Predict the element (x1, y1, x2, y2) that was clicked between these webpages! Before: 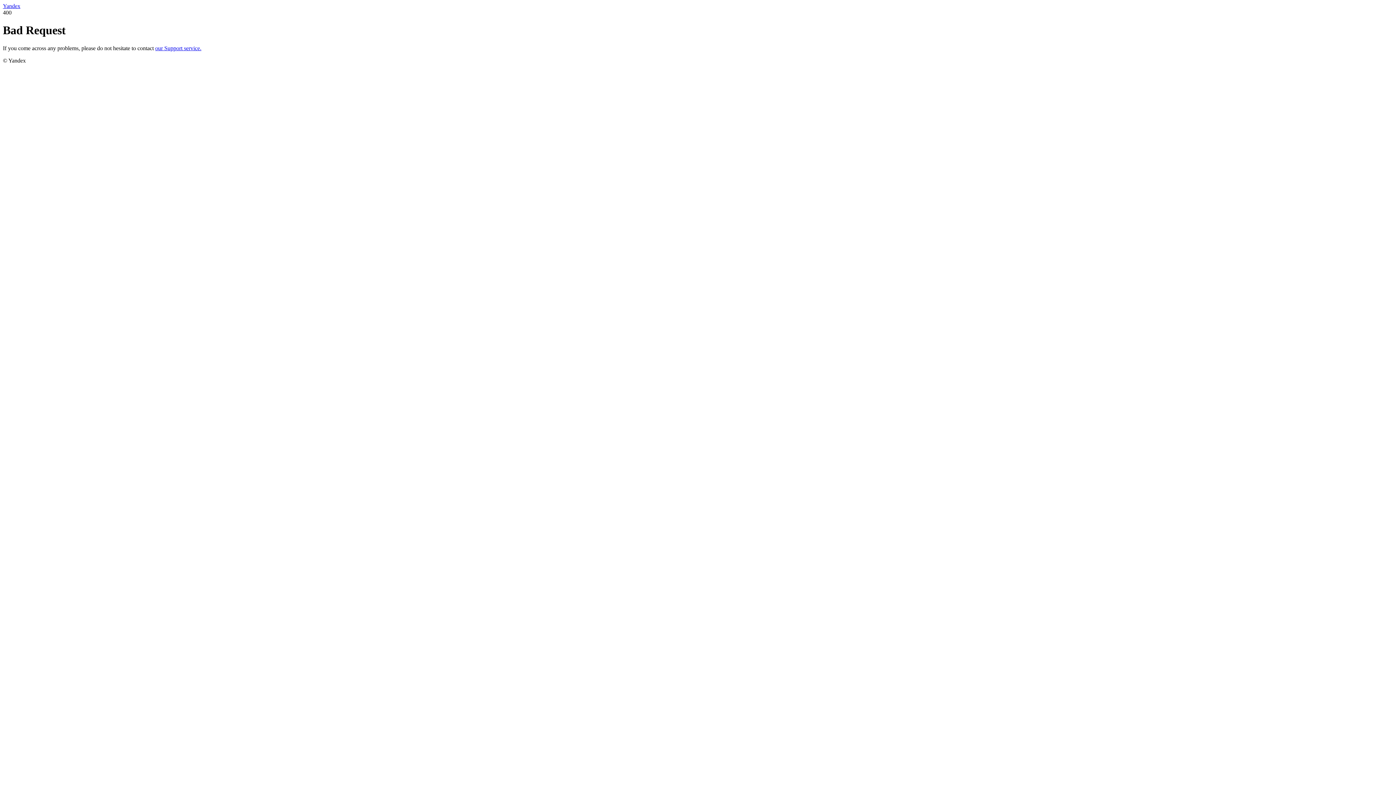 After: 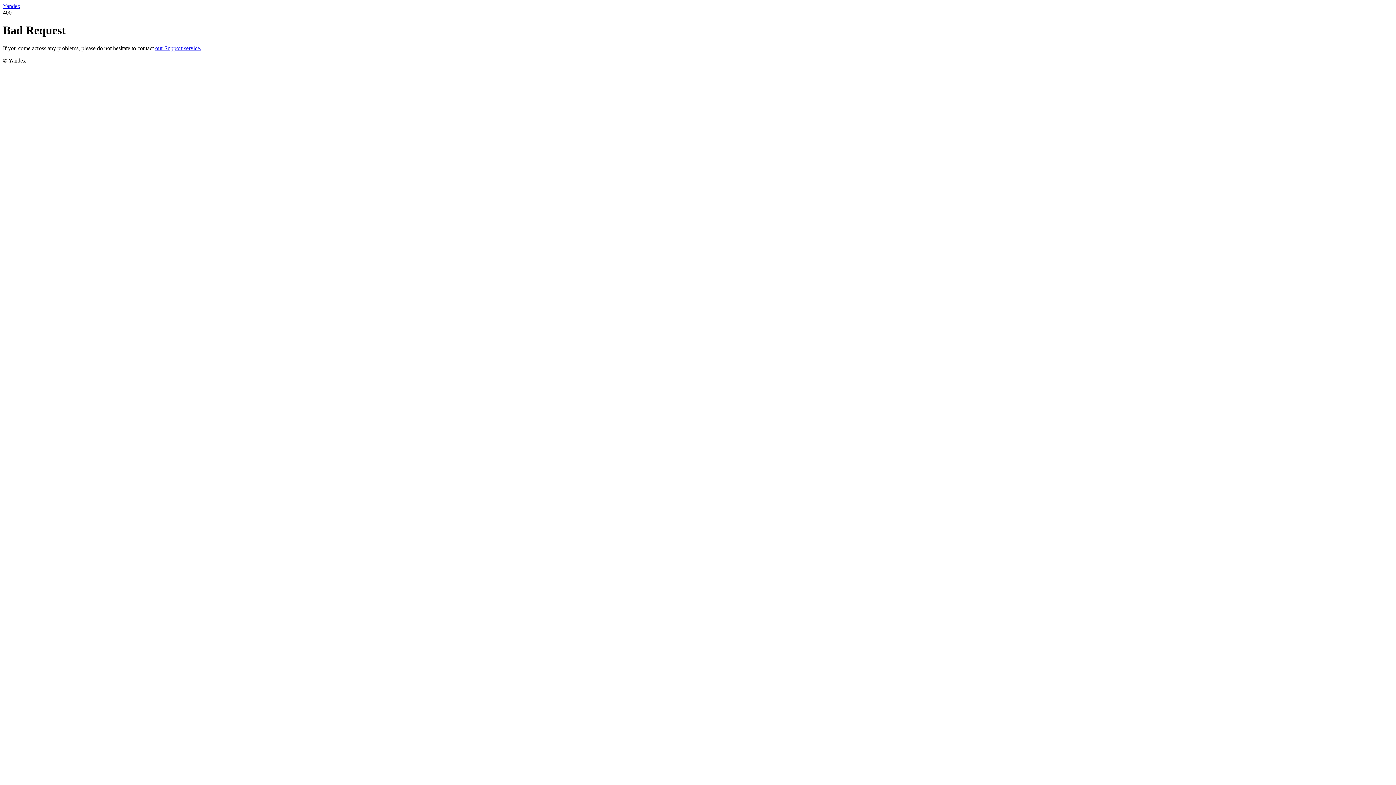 Action: bbox: (2, 2, 20, 9) label: Yandex